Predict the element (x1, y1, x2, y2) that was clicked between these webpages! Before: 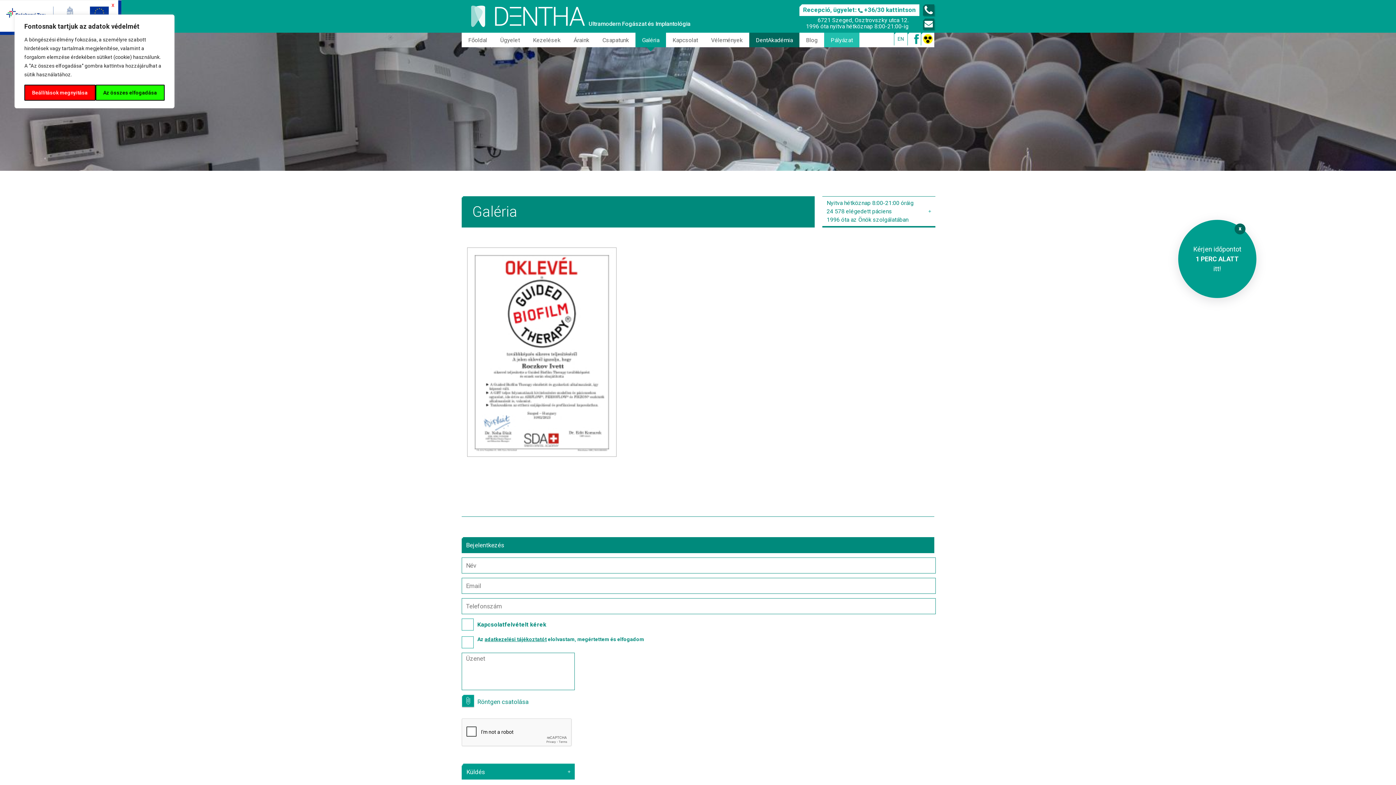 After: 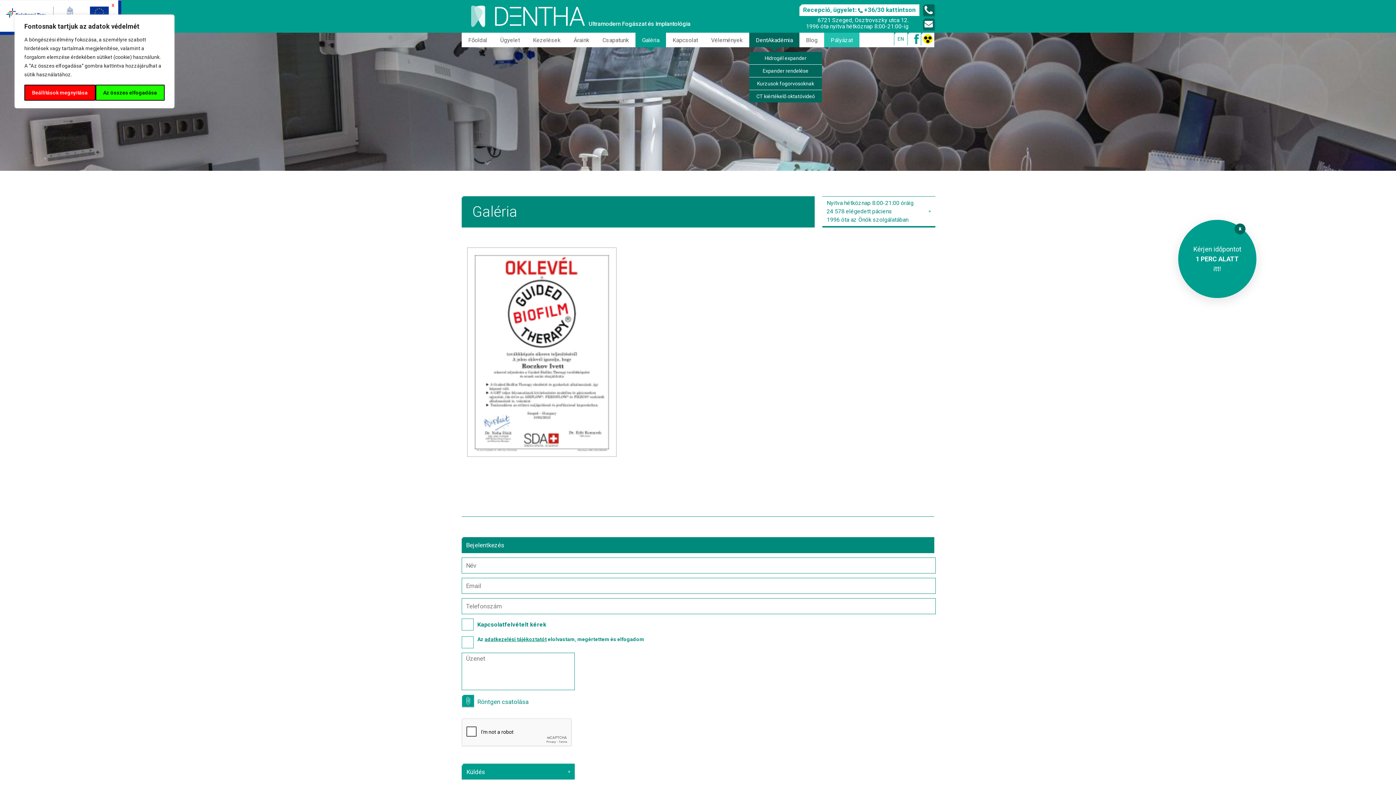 Action: bbox: (749, 32, 799, 47) label: DentAkadémia